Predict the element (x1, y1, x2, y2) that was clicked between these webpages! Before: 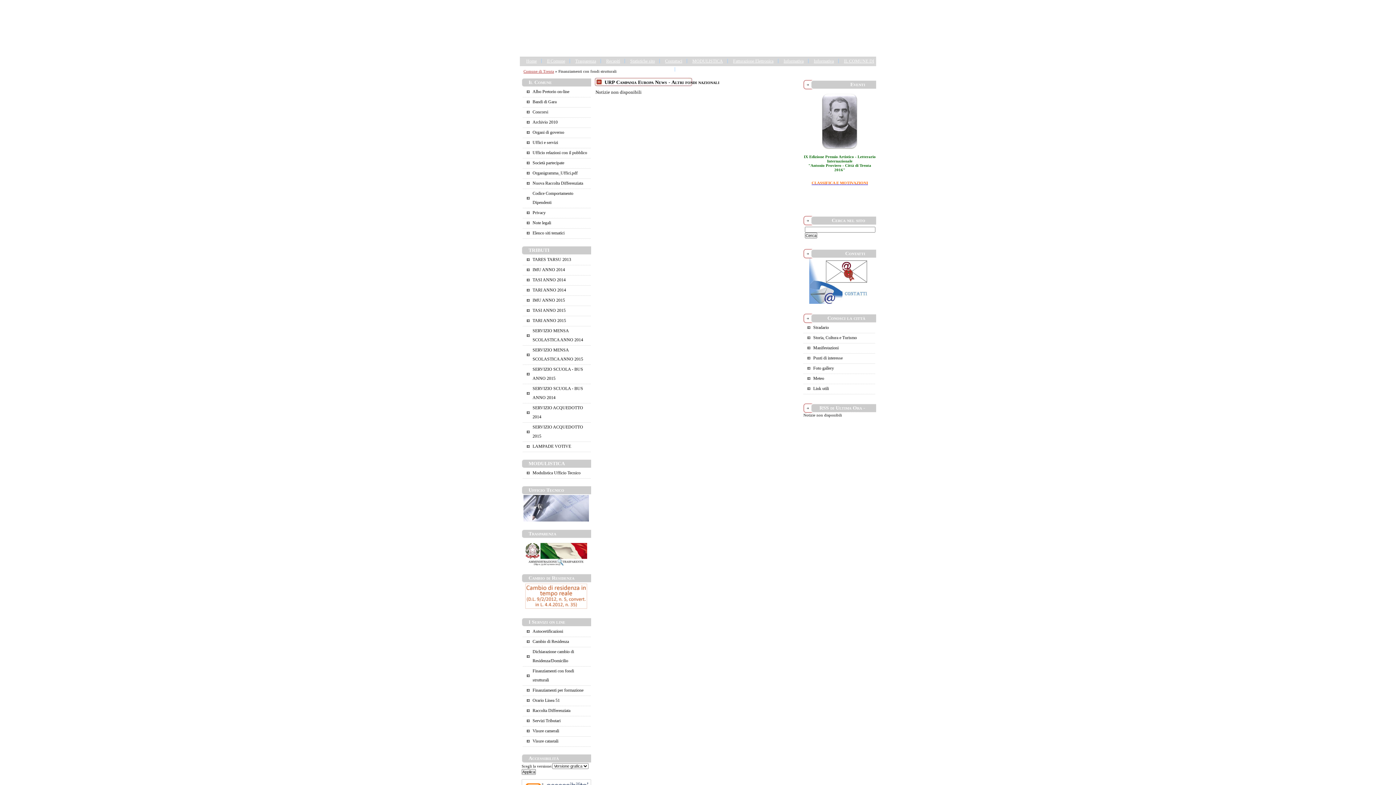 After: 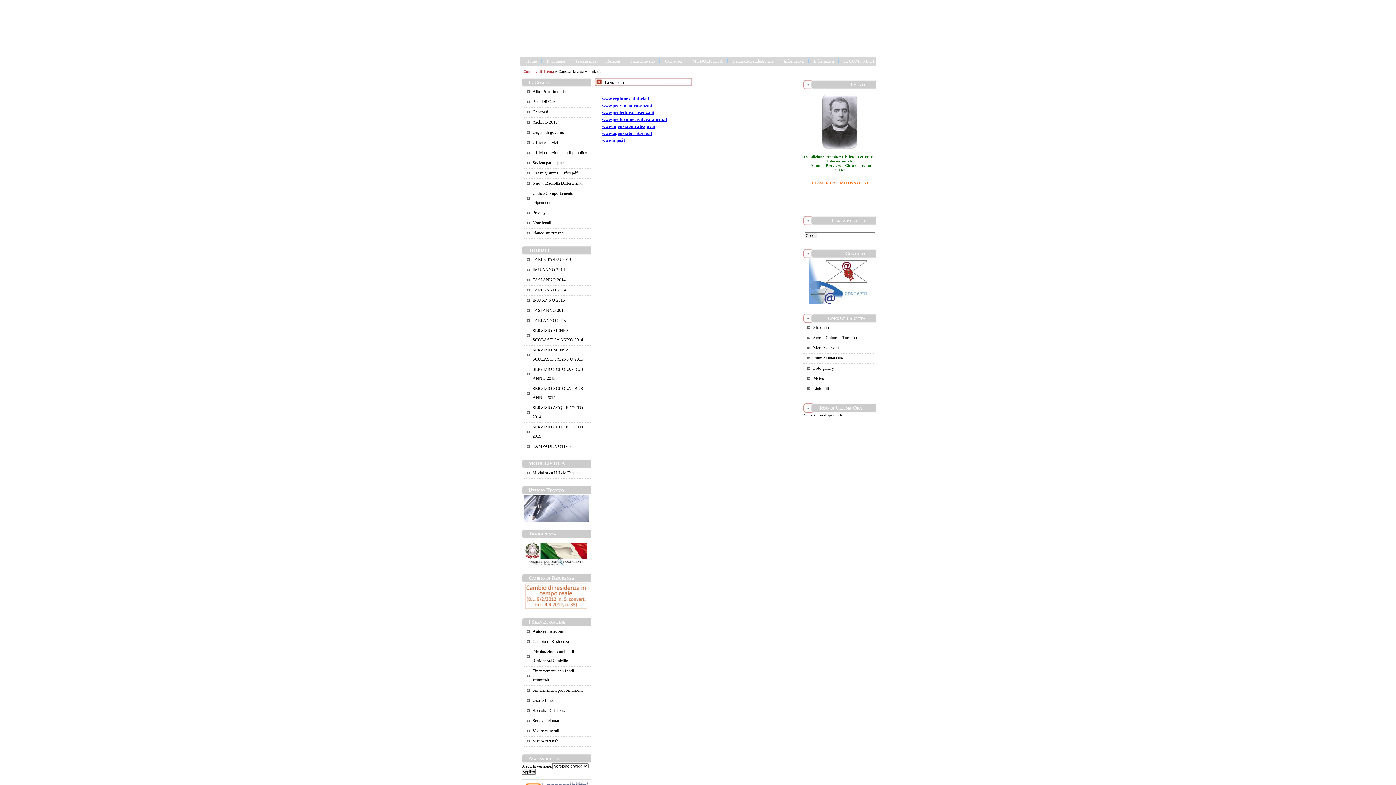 Action: label: Link utili bbox: (807, 384, 875, 393)